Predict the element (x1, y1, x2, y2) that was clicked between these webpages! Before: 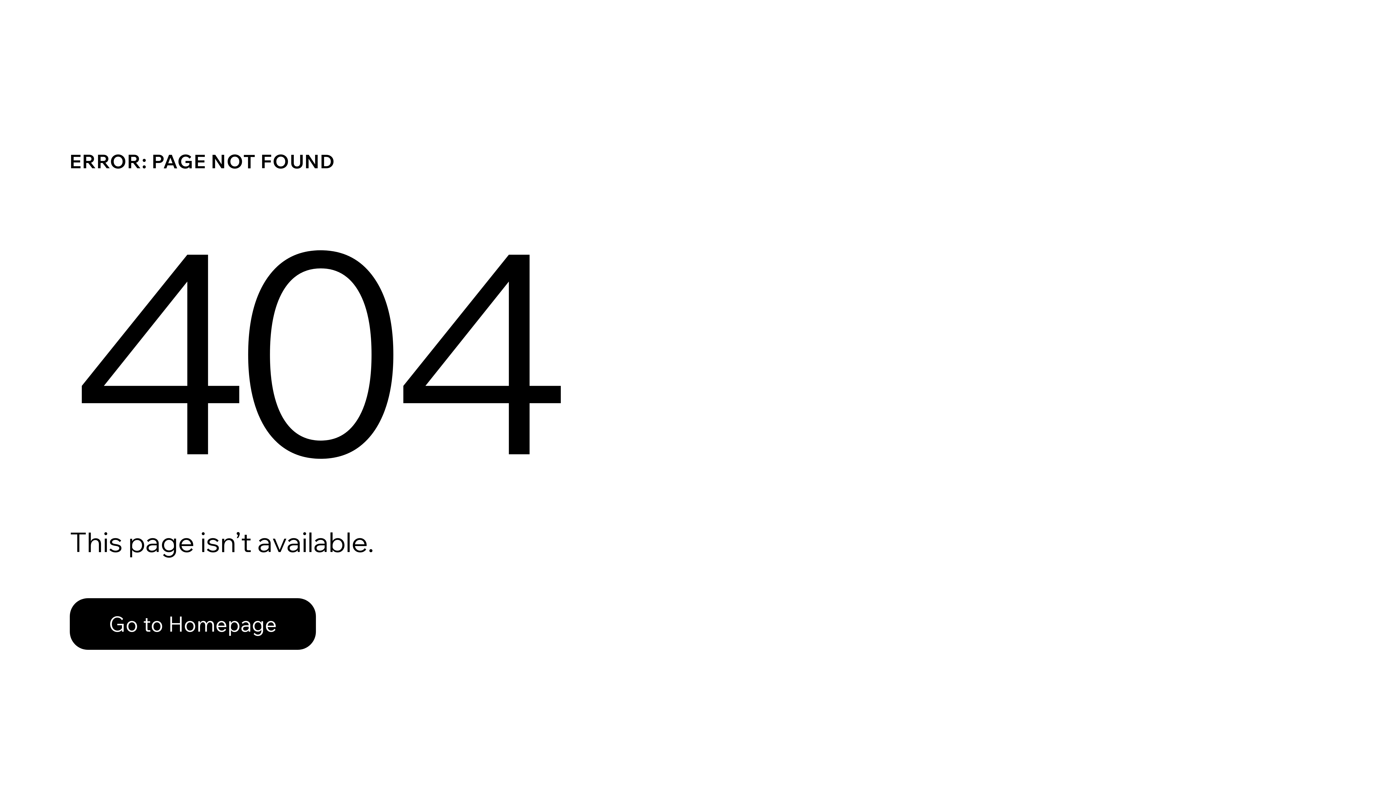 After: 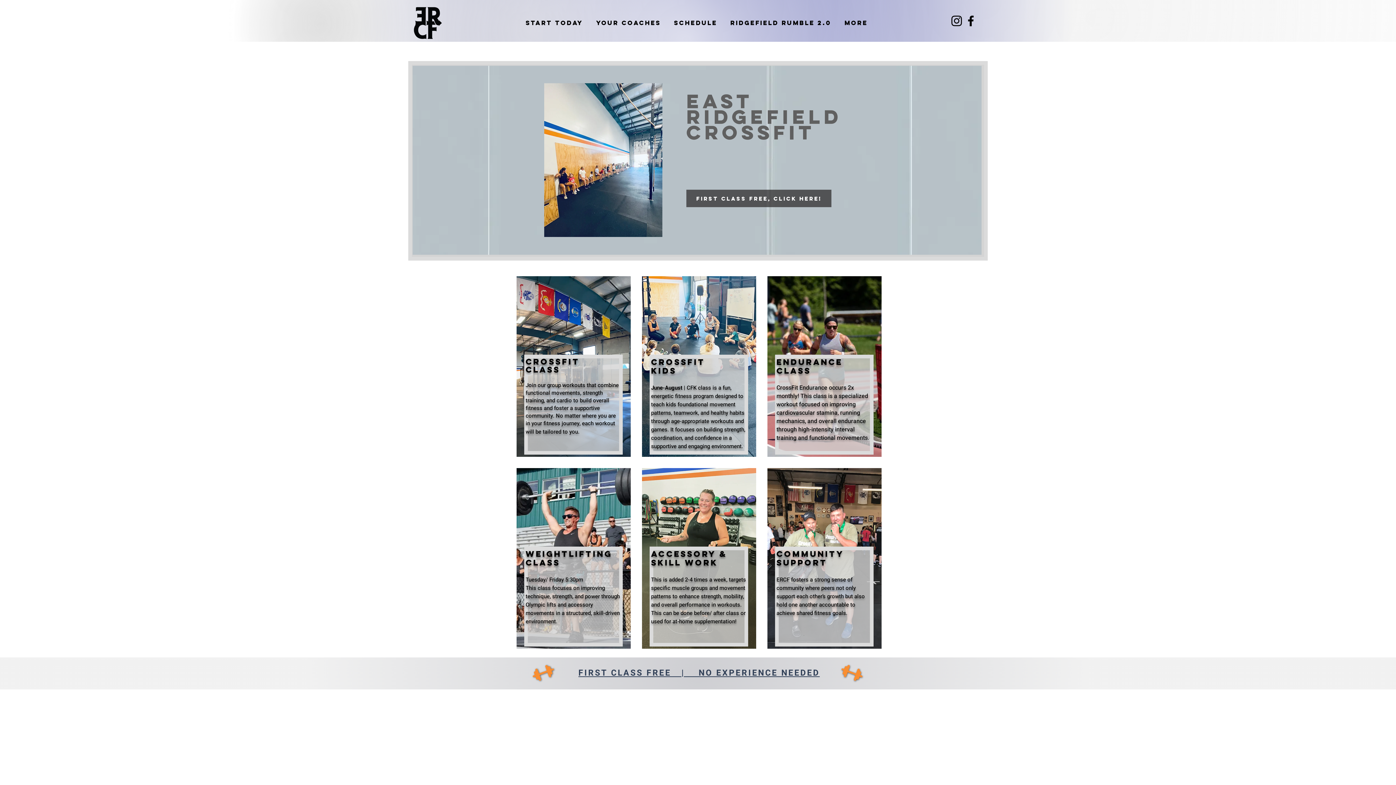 Action: label: Go to Homepage bbox: (69, 582, 768, 659)